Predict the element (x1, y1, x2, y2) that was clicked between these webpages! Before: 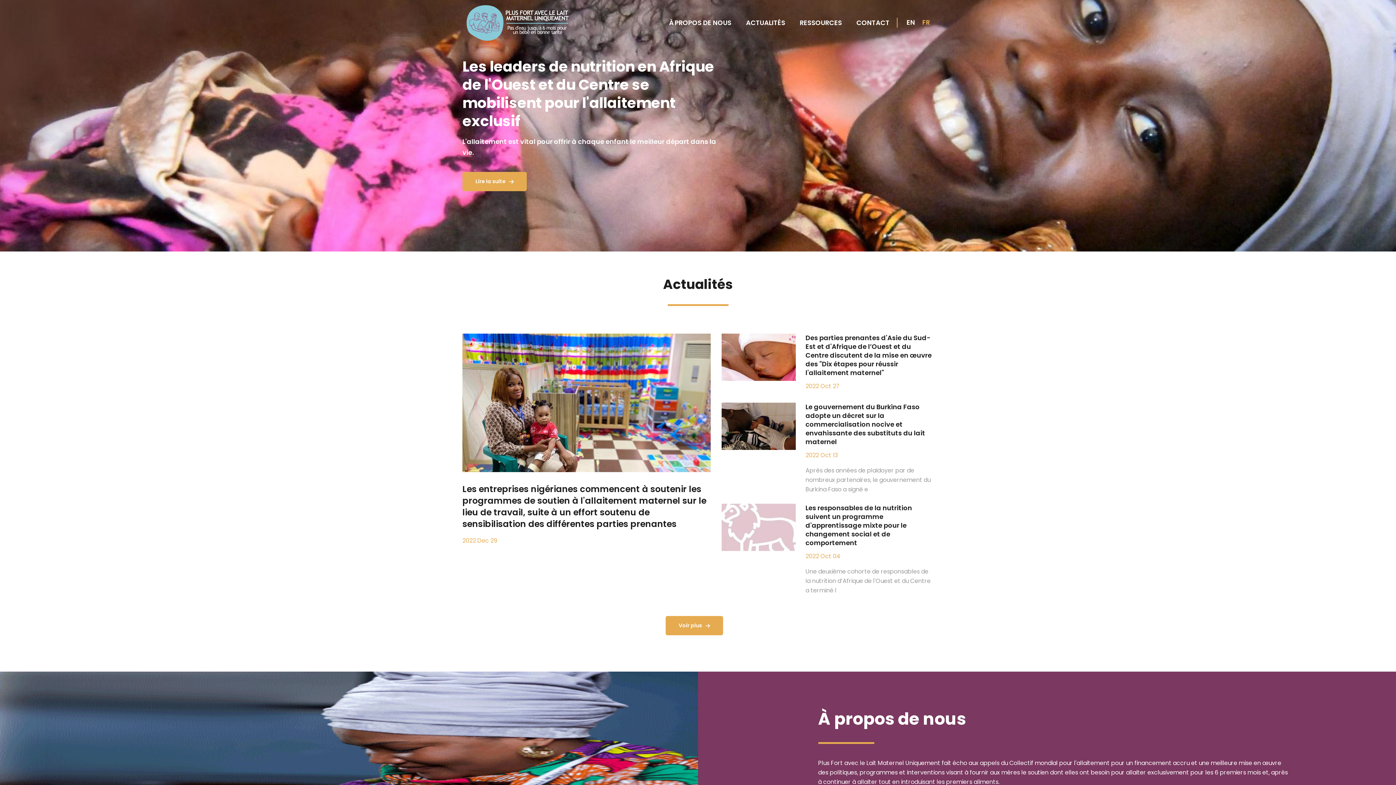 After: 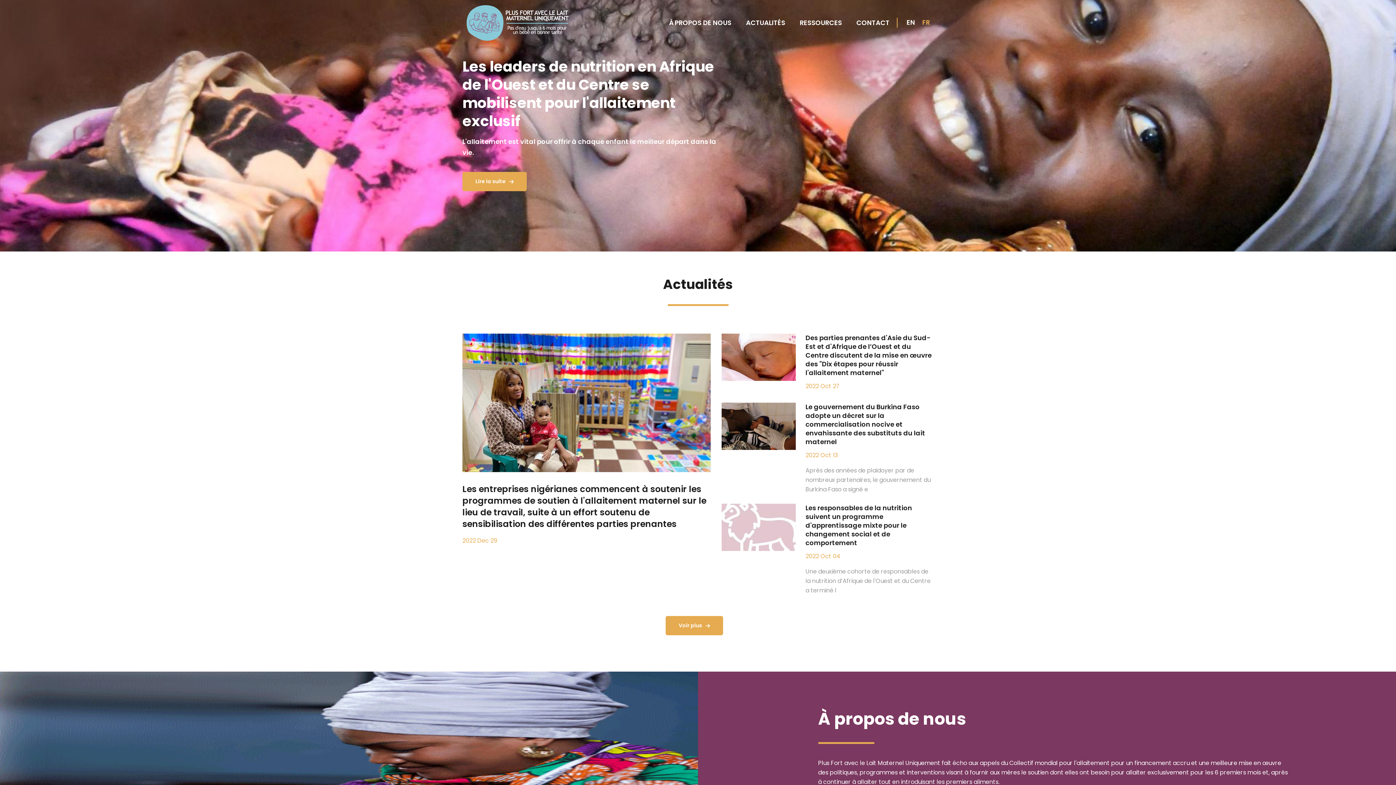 Action: bbox: (918, 16, 933, 28) label: FR